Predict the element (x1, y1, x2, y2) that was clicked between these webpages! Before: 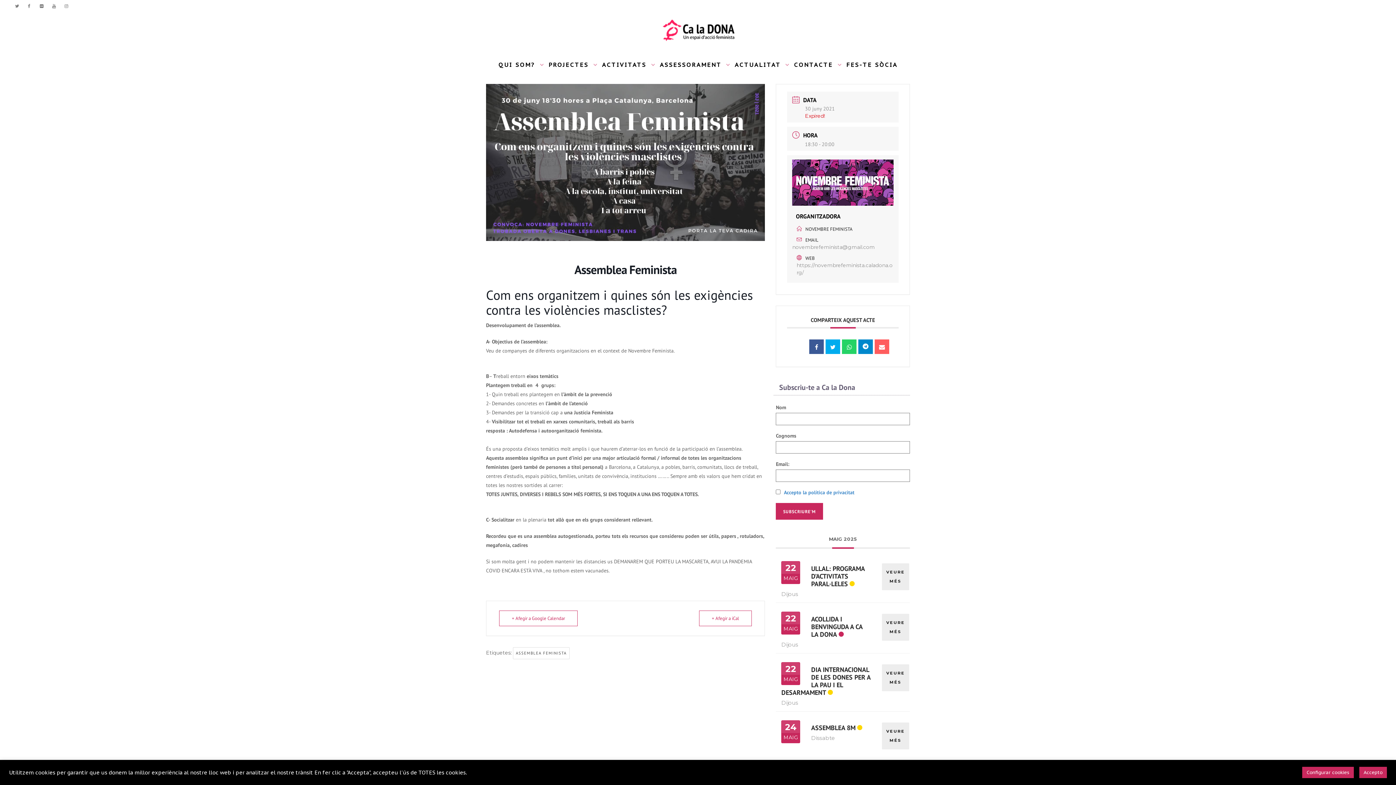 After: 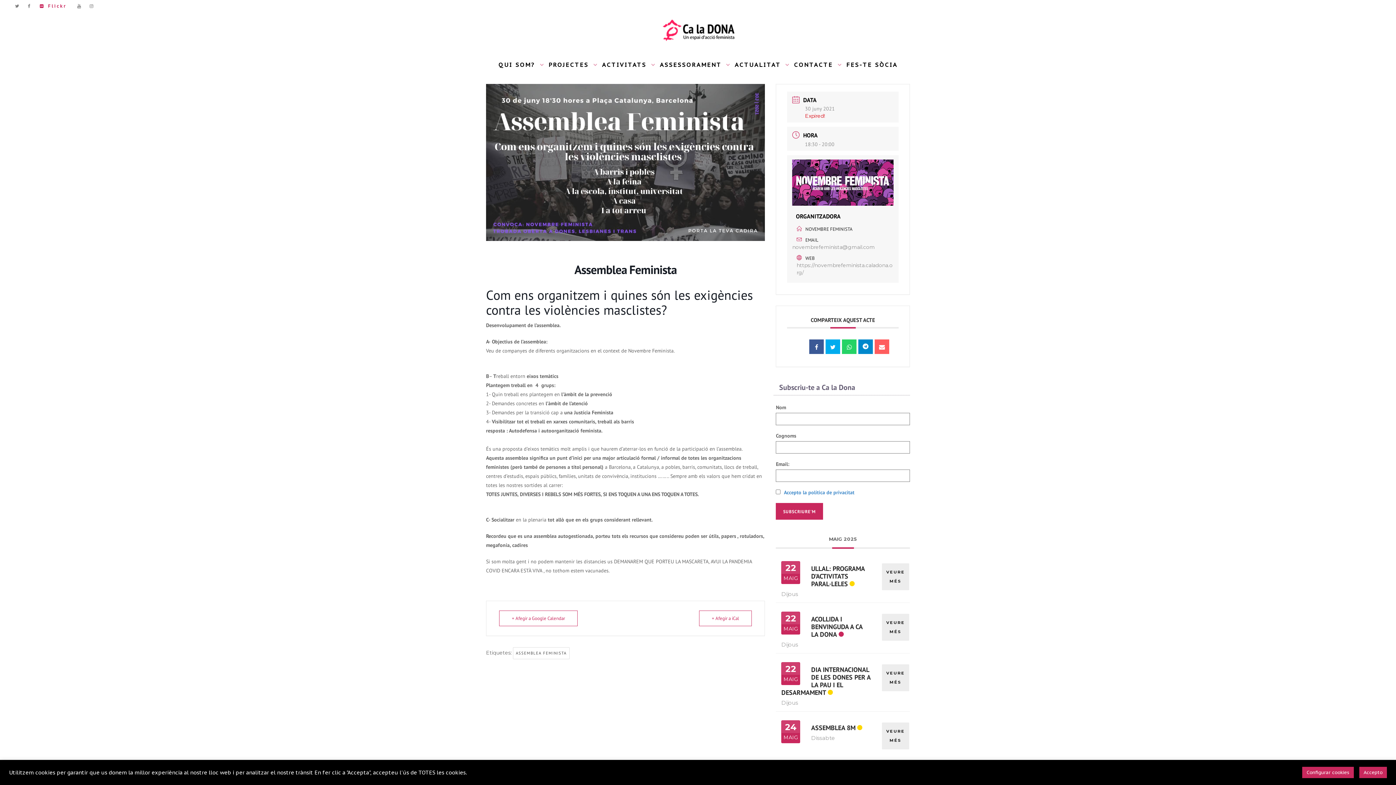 Action: label: Flickr bbox: (36, 0, 48, 12)